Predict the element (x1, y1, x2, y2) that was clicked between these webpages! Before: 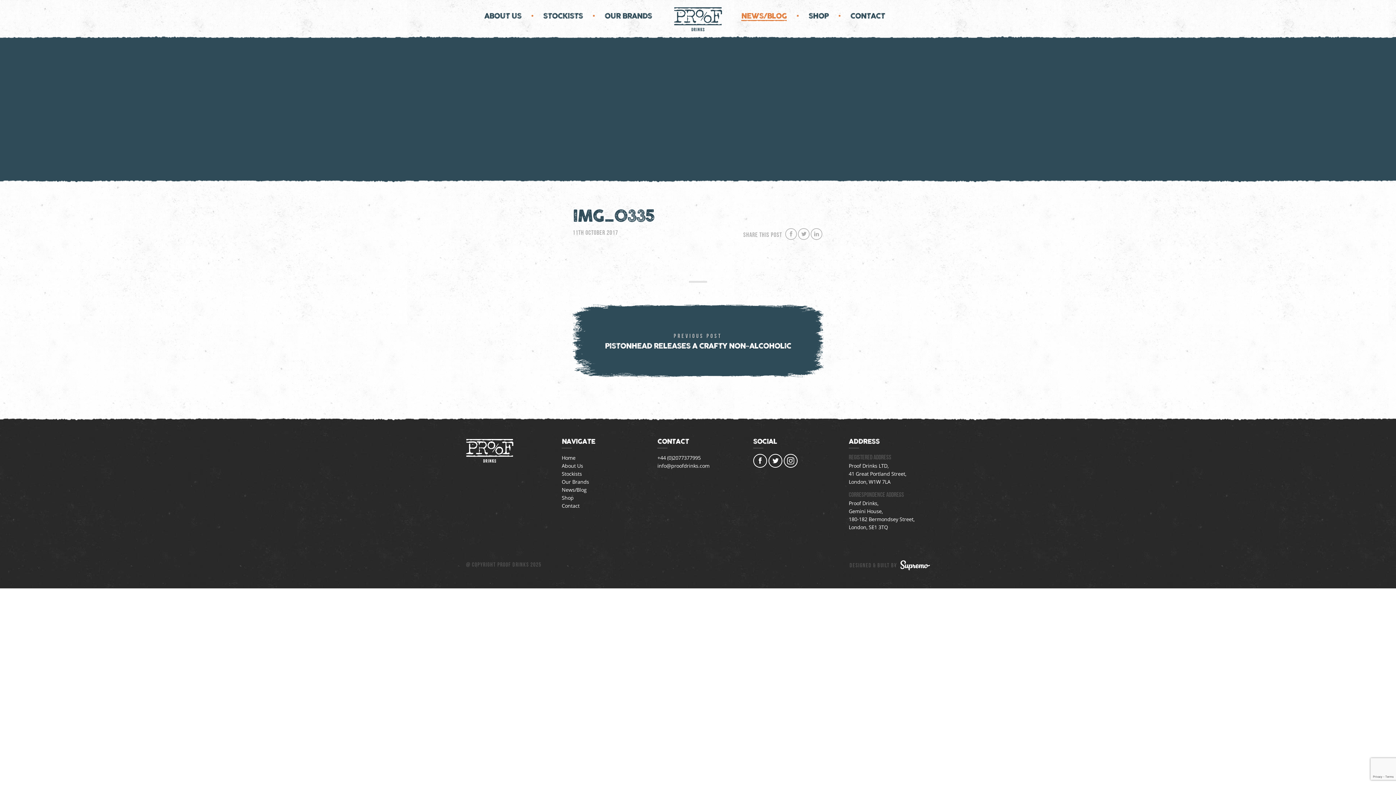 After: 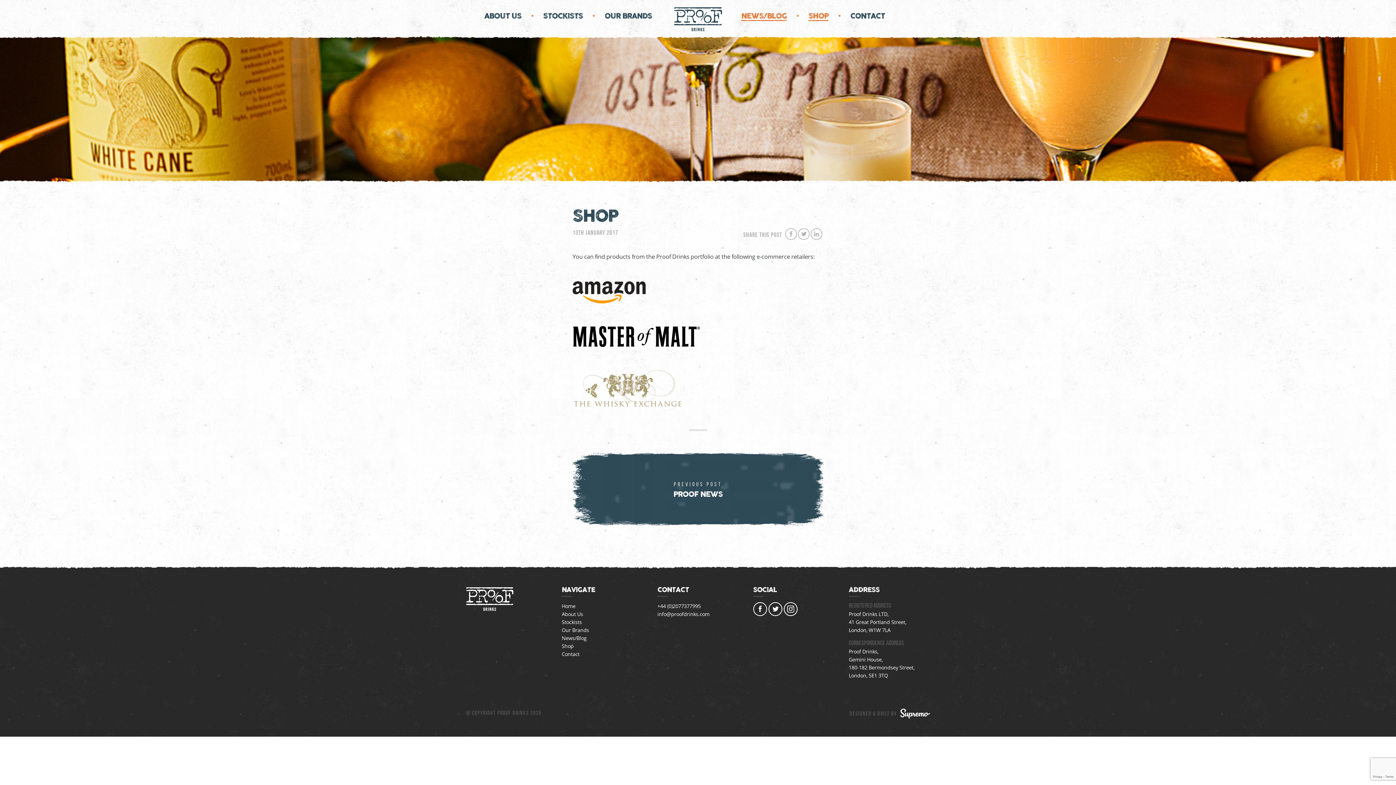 Action: label: Shop bbox: (561, 494, 573, 501)